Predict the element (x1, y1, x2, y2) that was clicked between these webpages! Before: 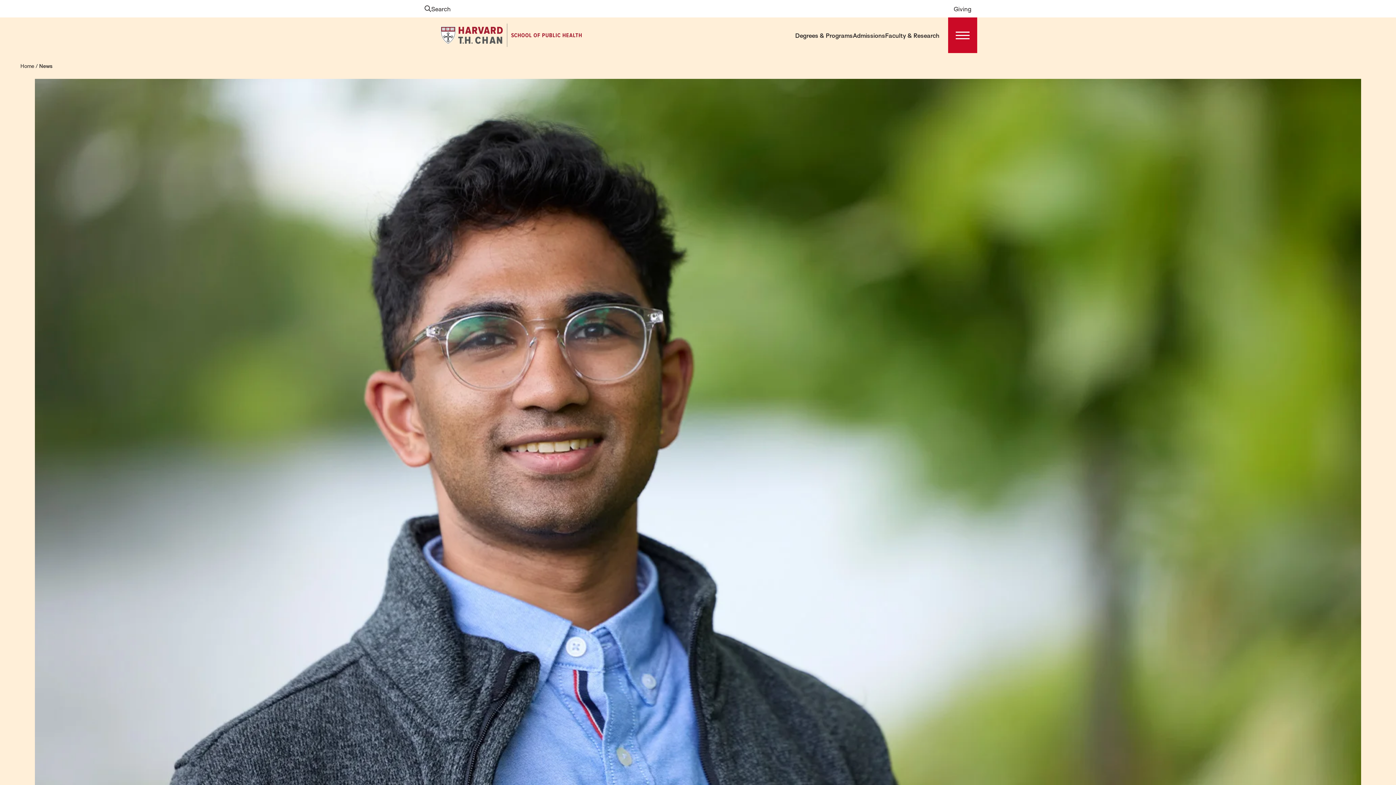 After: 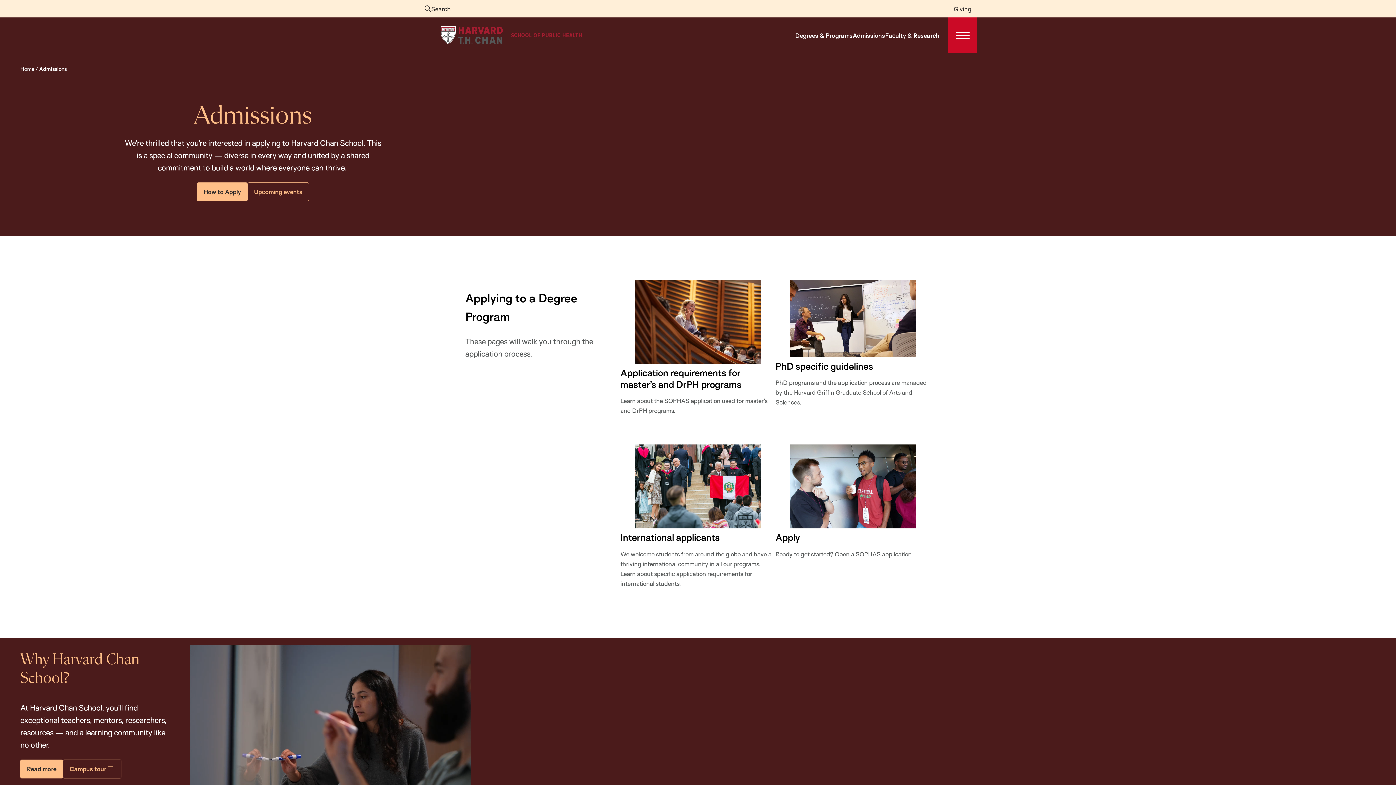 Action: label: Admissions bbox: (852, 30, 885, 40)